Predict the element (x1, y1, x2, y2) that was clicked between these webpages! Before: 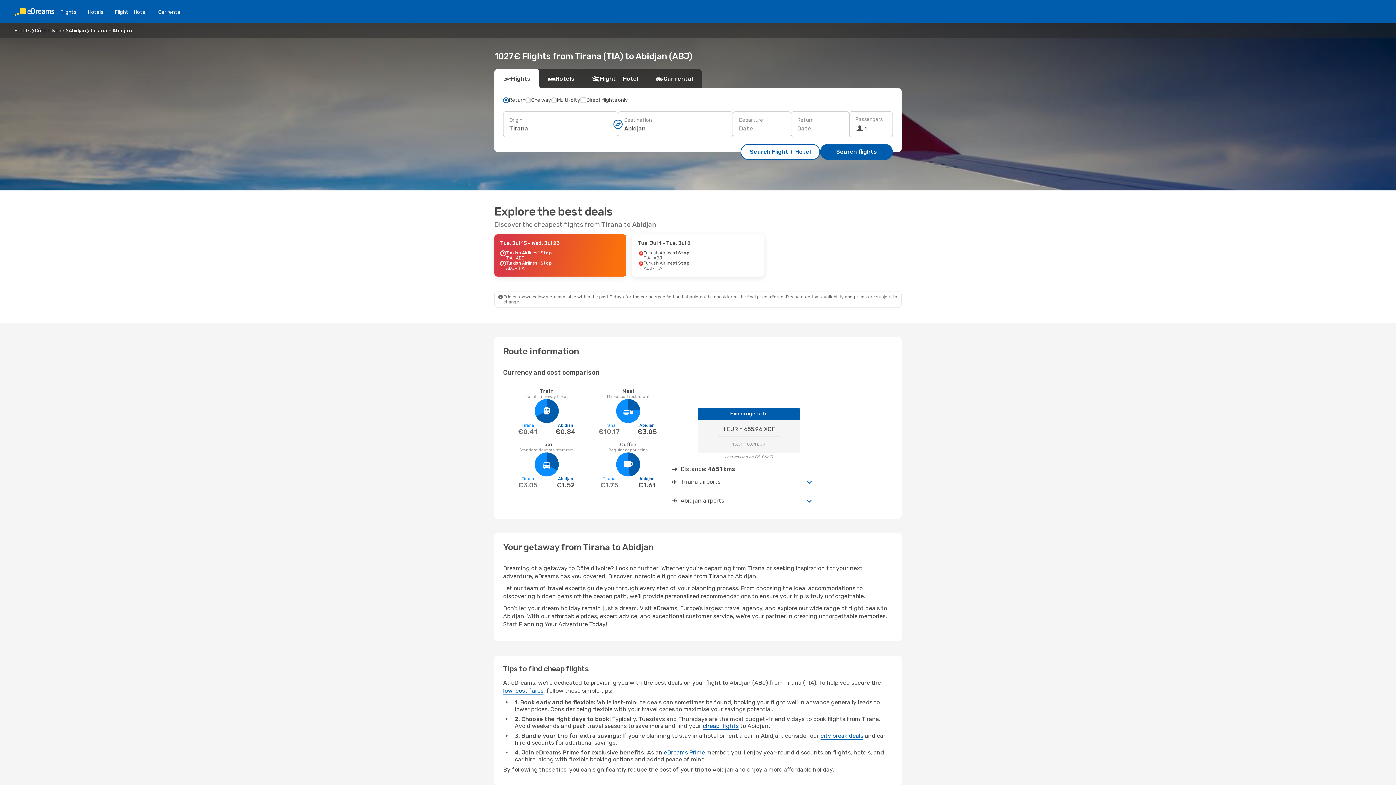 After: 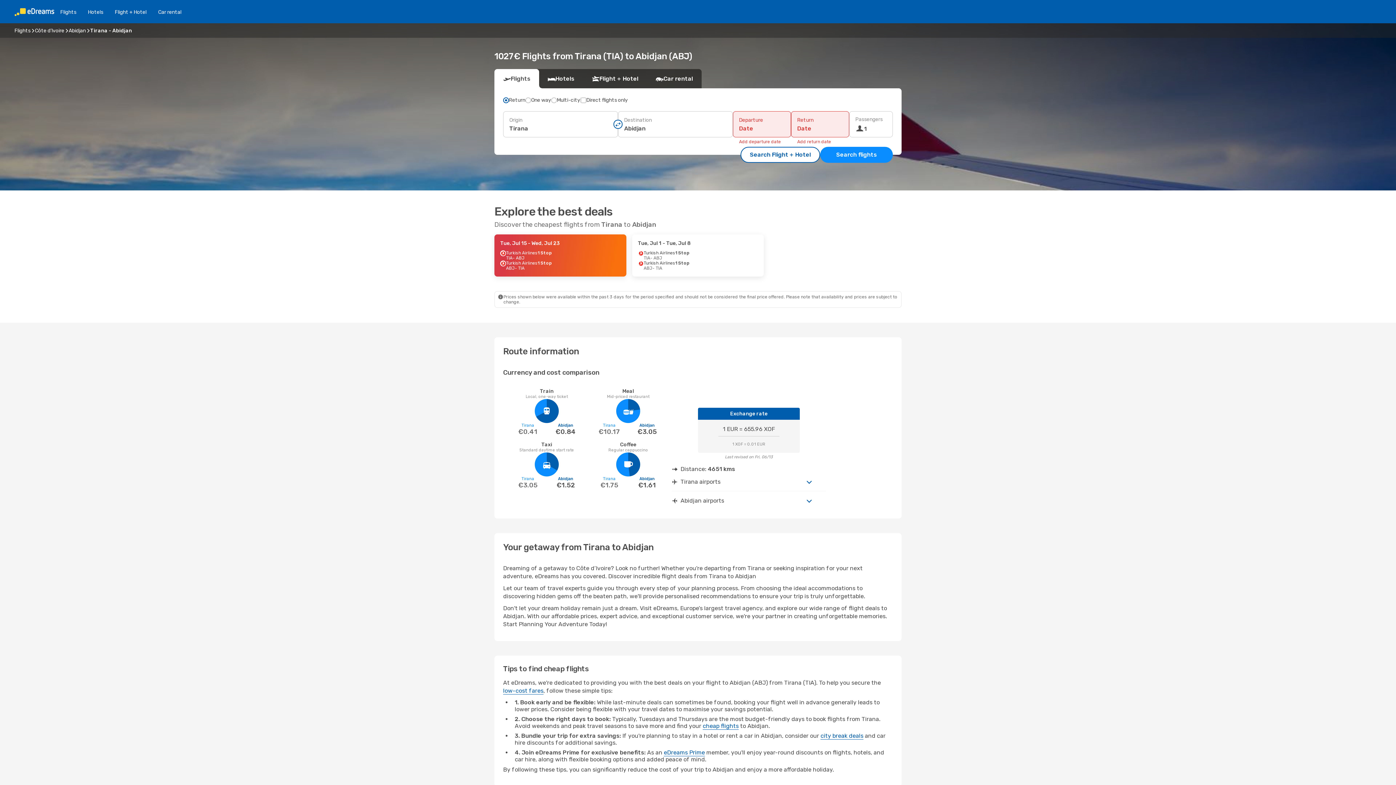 Action: bbox: (820, 144, 893, 160) label: Search flights